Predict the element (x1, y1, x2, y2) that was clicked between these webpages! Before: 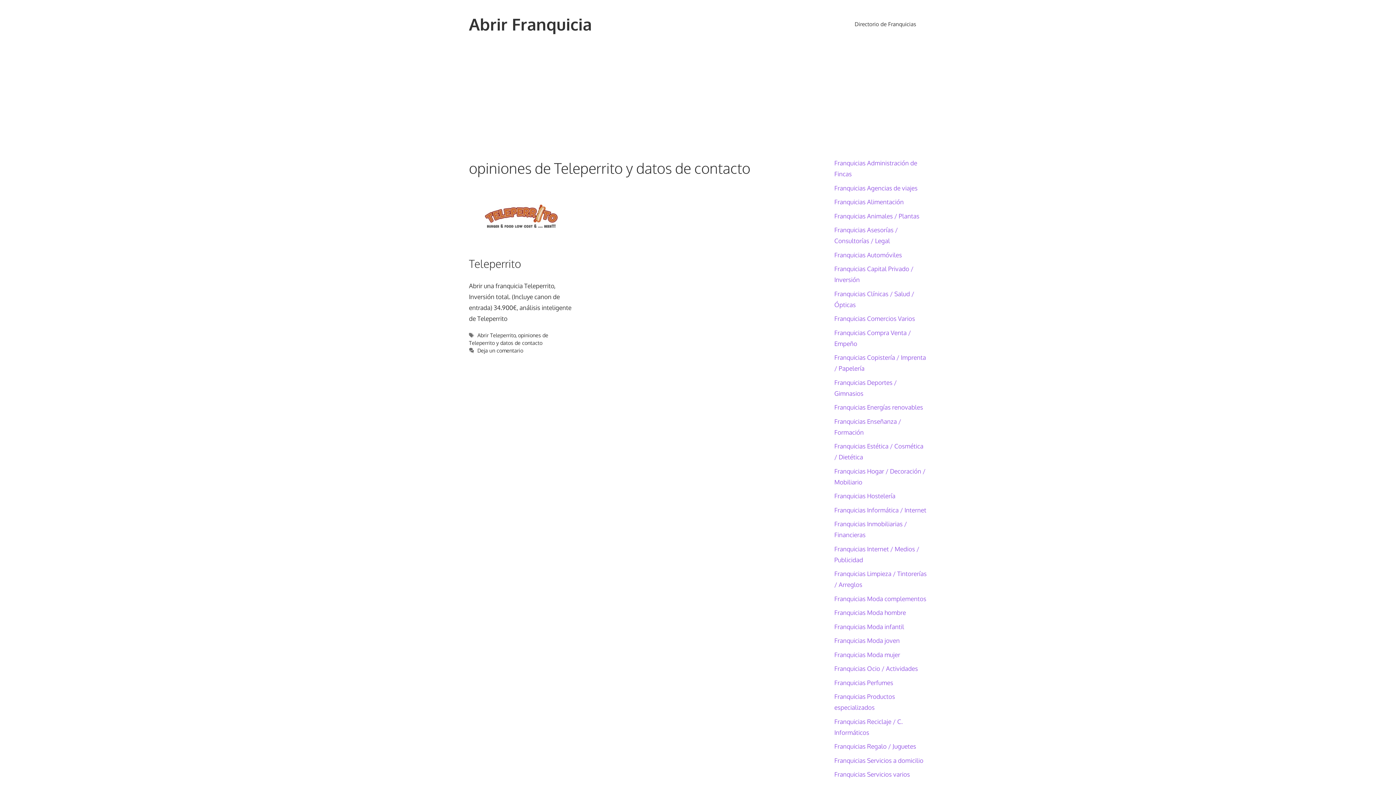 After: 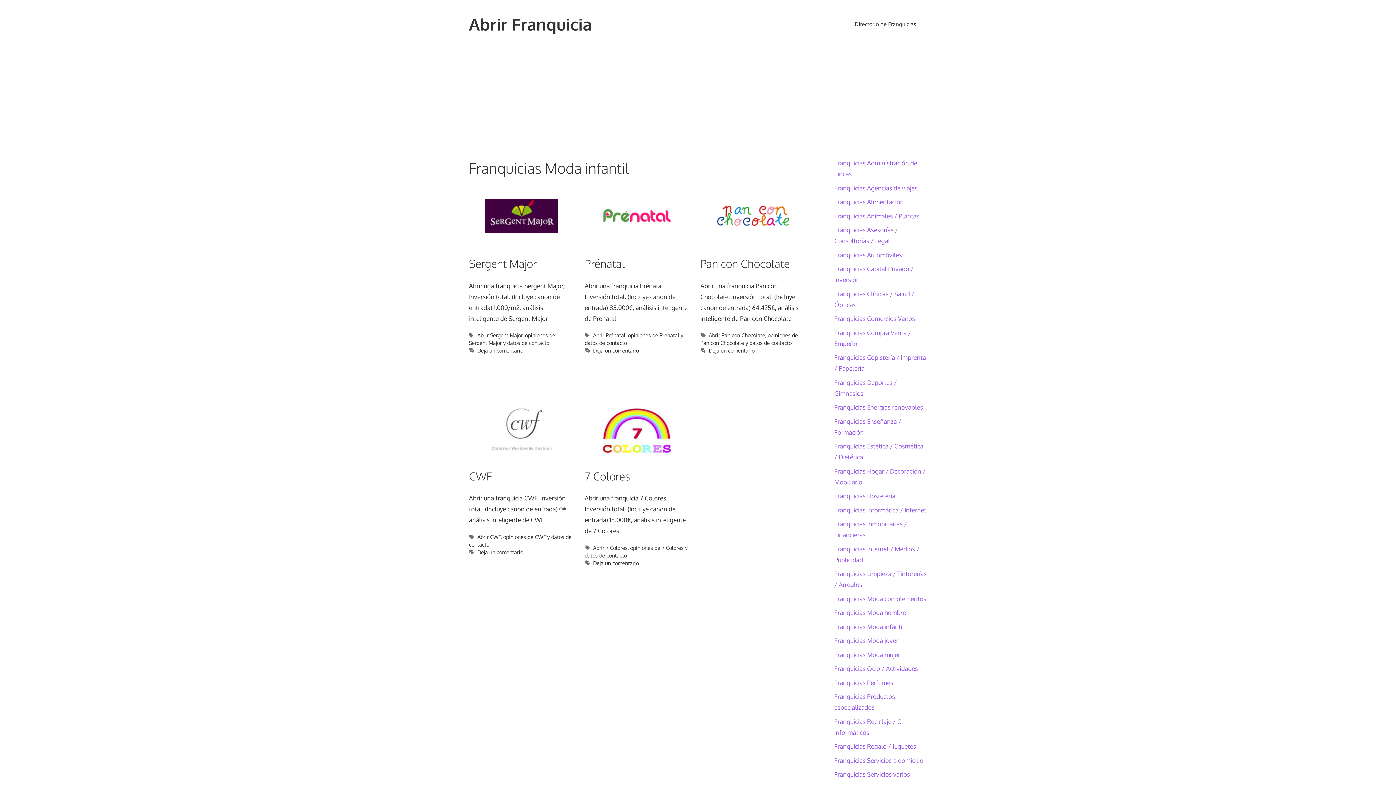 Action: label: Franquicias Moda infantil bbox: (834, 623, 904, 630)